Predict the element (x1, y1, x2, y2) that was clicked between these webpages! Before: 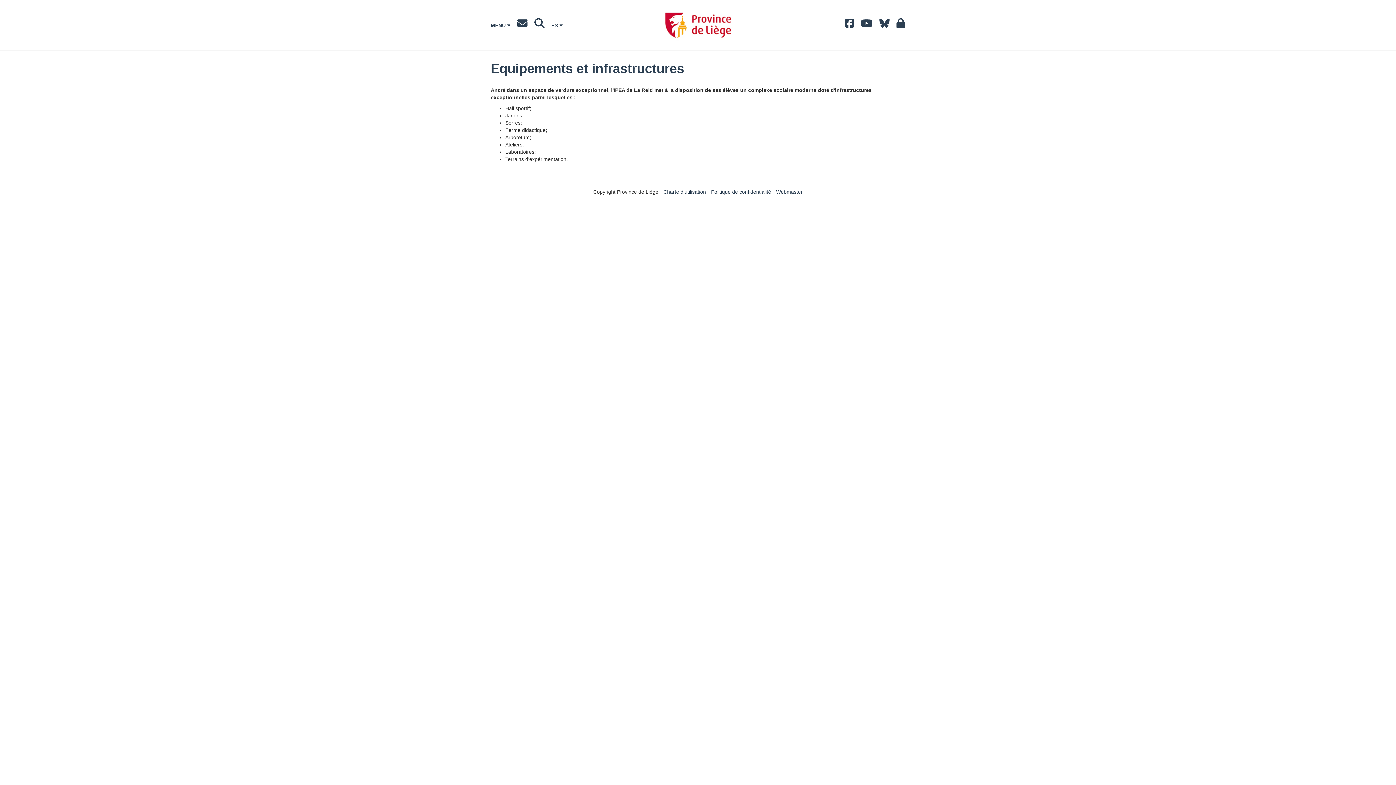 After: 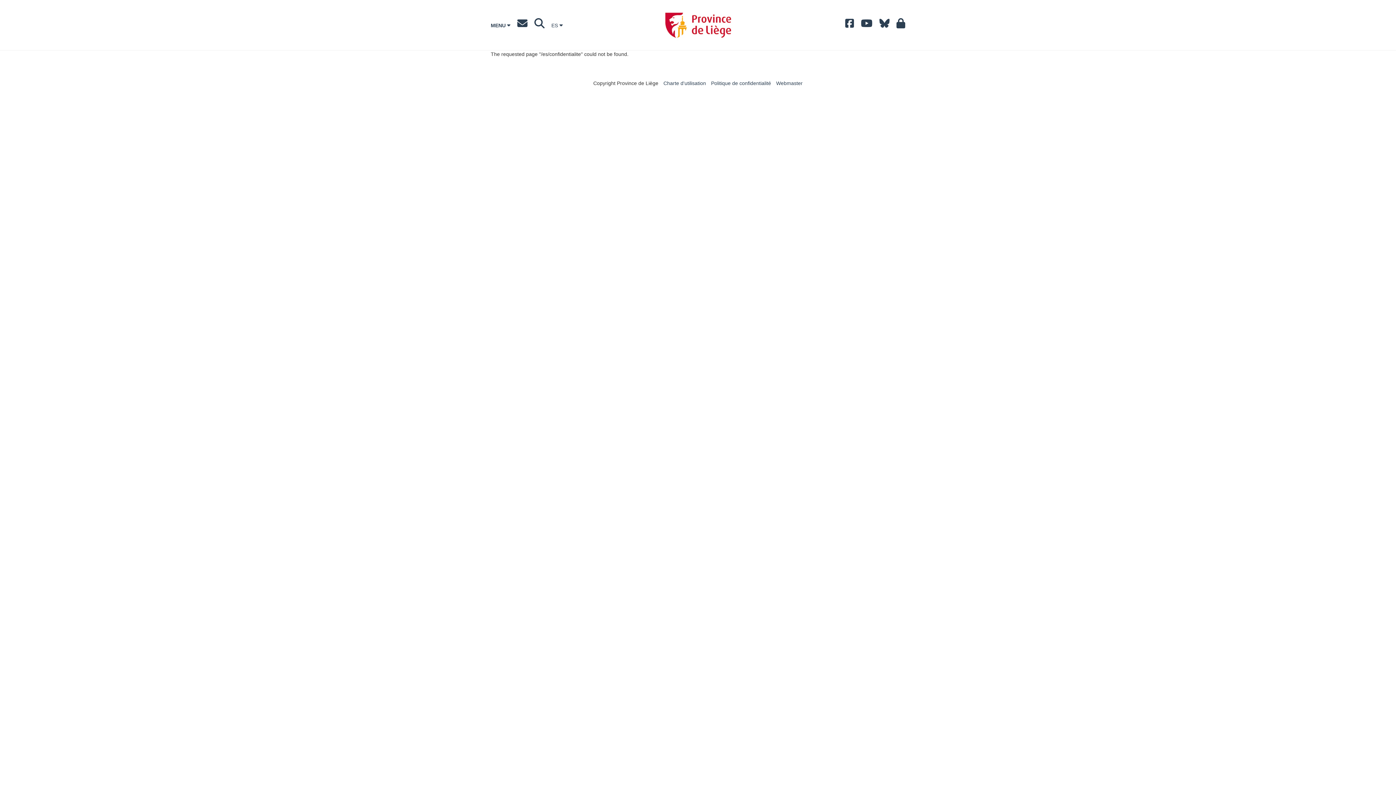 Action: bbox: (711, 189, 771, 194) label: Politique de confidentialité